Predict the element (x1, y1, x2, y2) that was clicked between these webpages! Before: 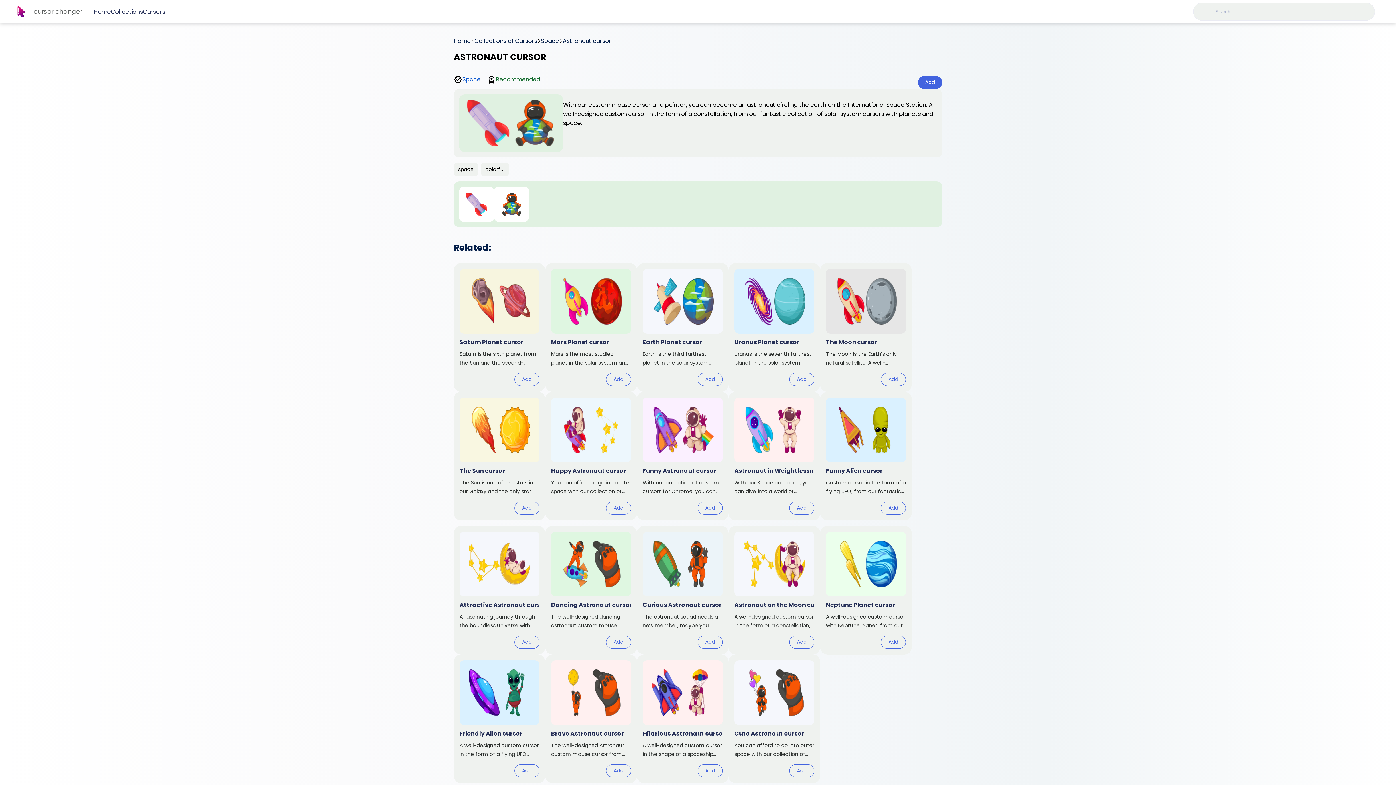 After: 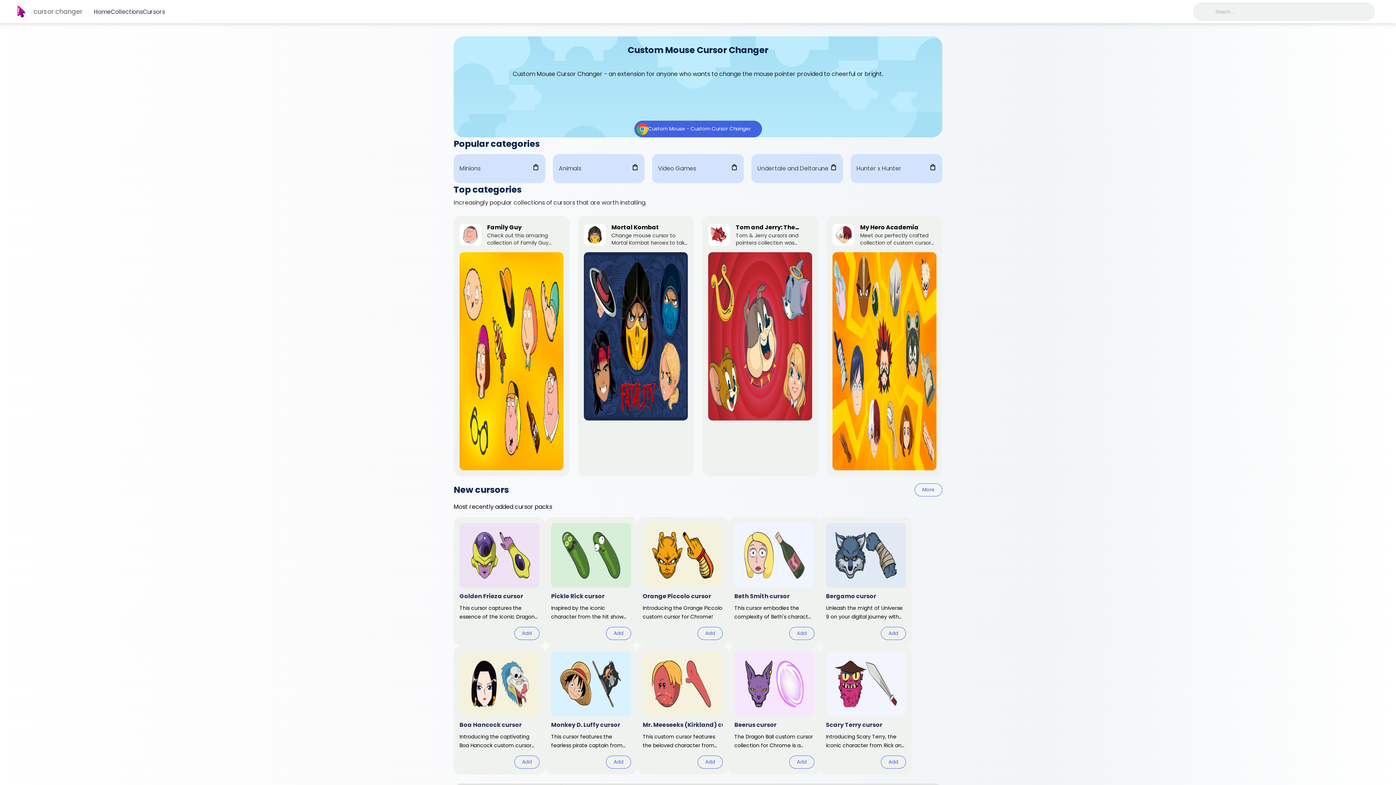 Action: label: cursor changer bbox: (2, 5, 82, 17)